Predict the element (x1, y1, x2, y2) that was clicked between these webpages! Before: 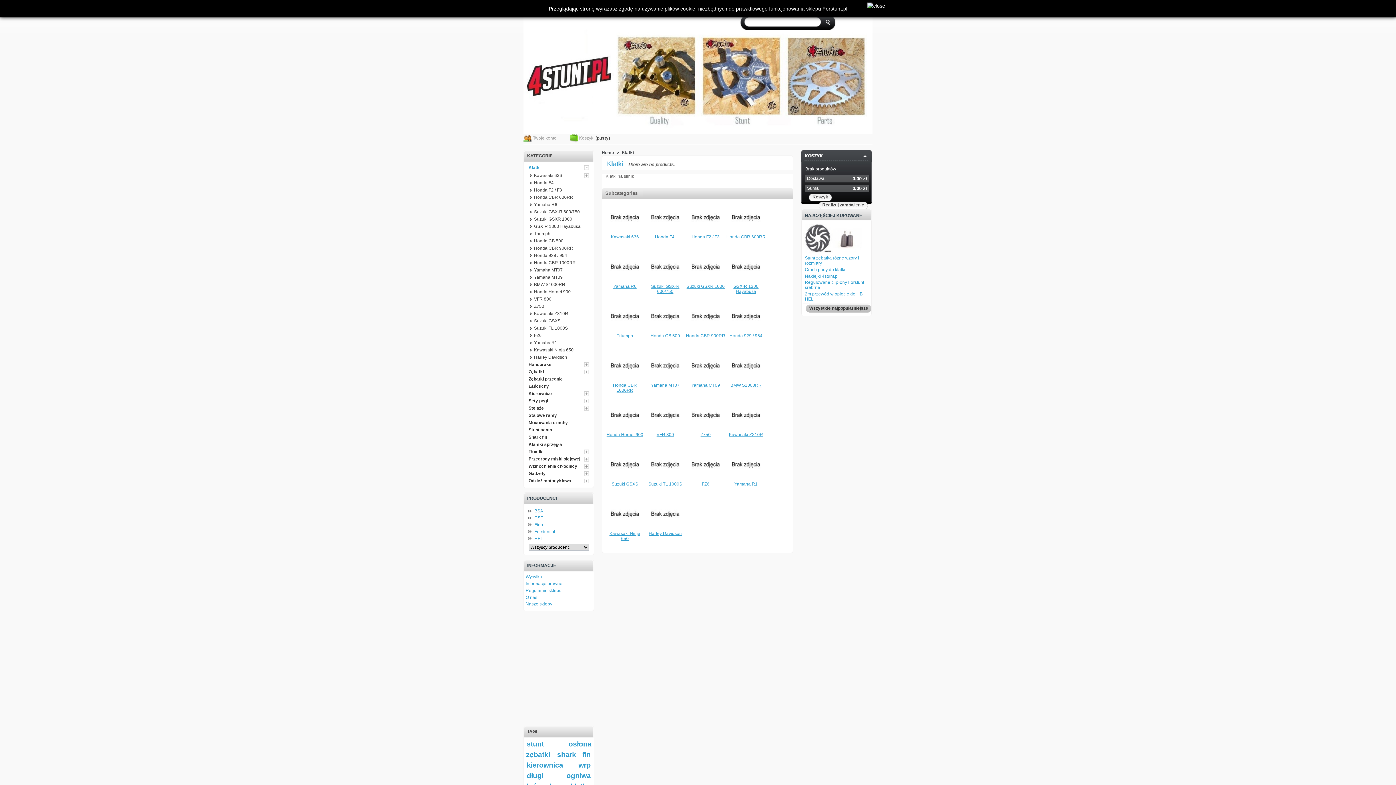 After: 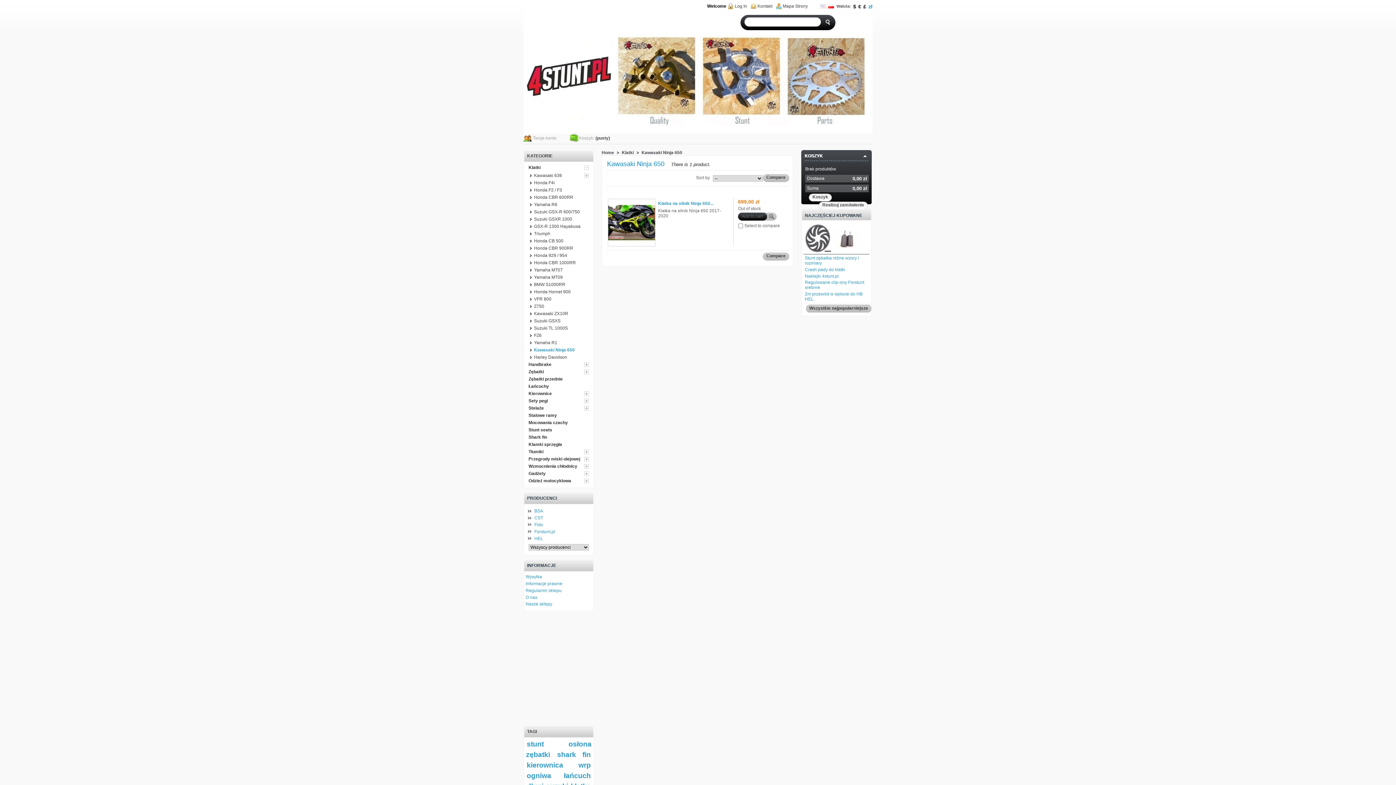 Action: bbox: (609, 531, 640, 541) label: Kawasaki Ninja 650